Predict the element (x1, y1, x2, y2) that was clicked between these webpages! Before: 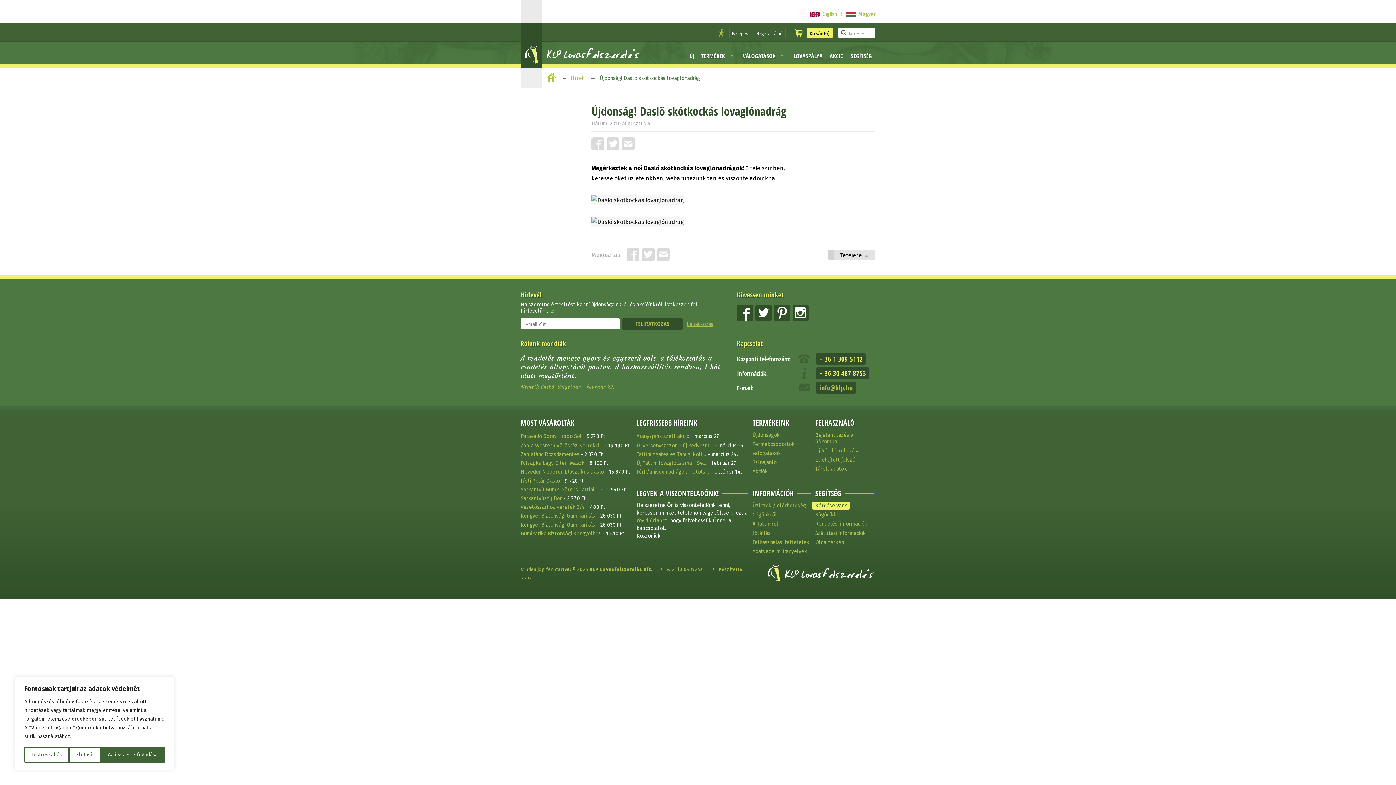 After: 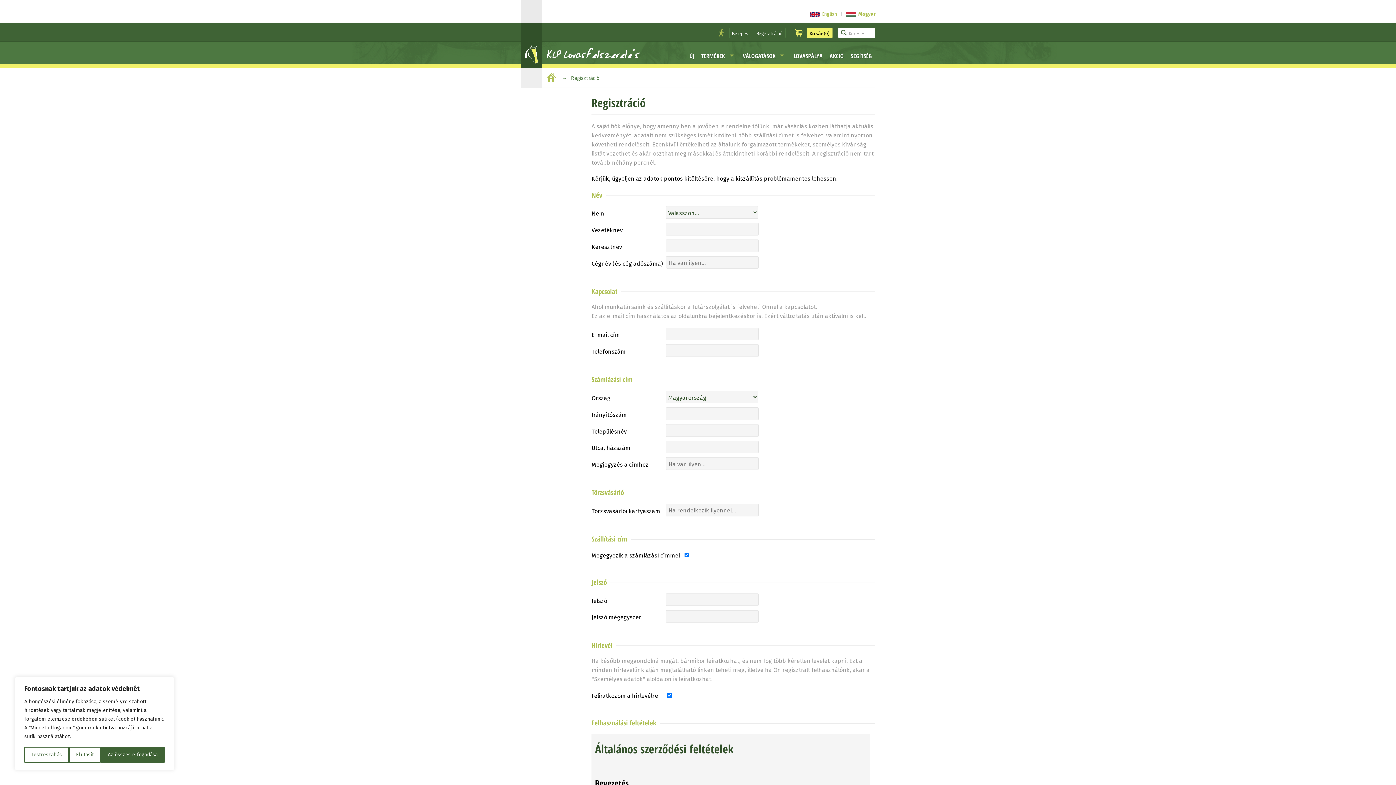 Action: bbox: (815, 447, 859, 454) label: Új fiók létrehozása